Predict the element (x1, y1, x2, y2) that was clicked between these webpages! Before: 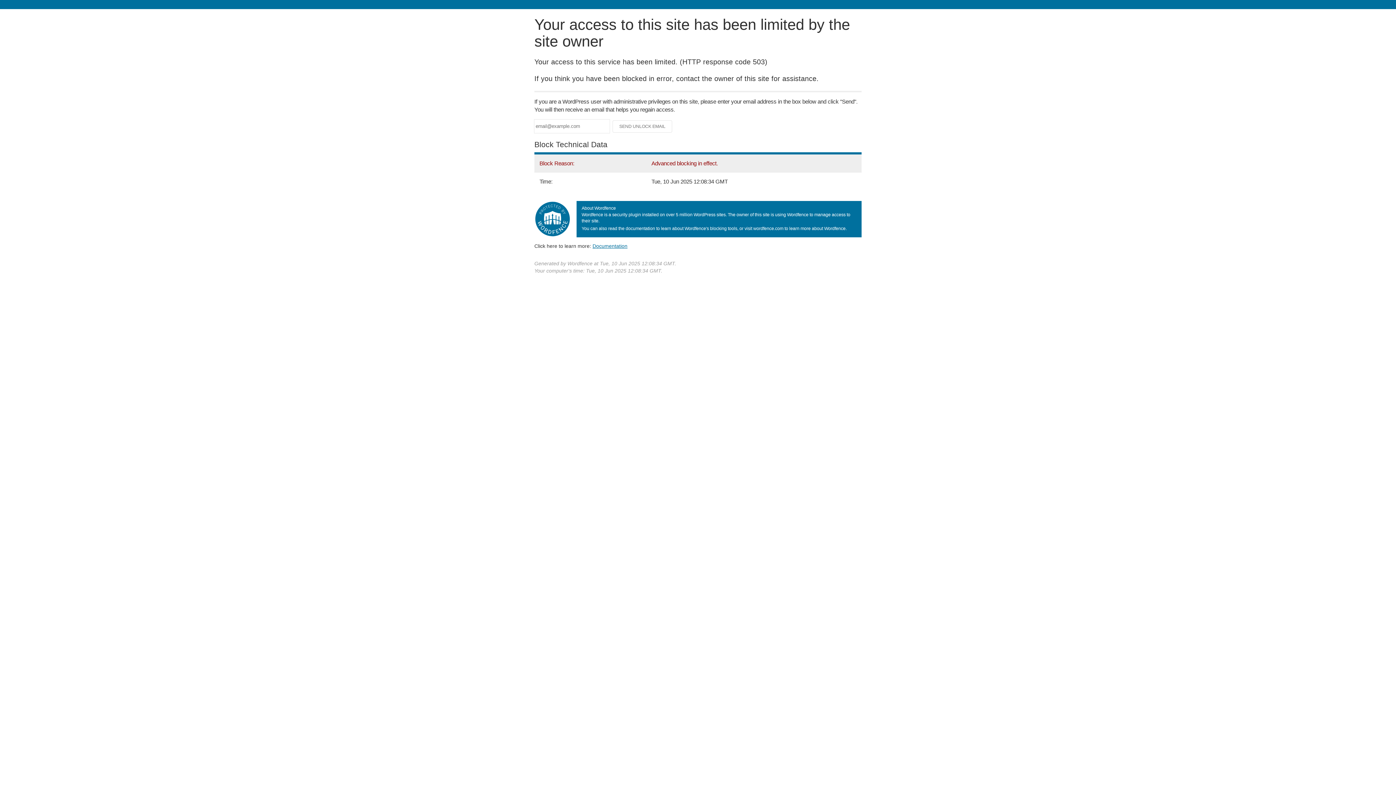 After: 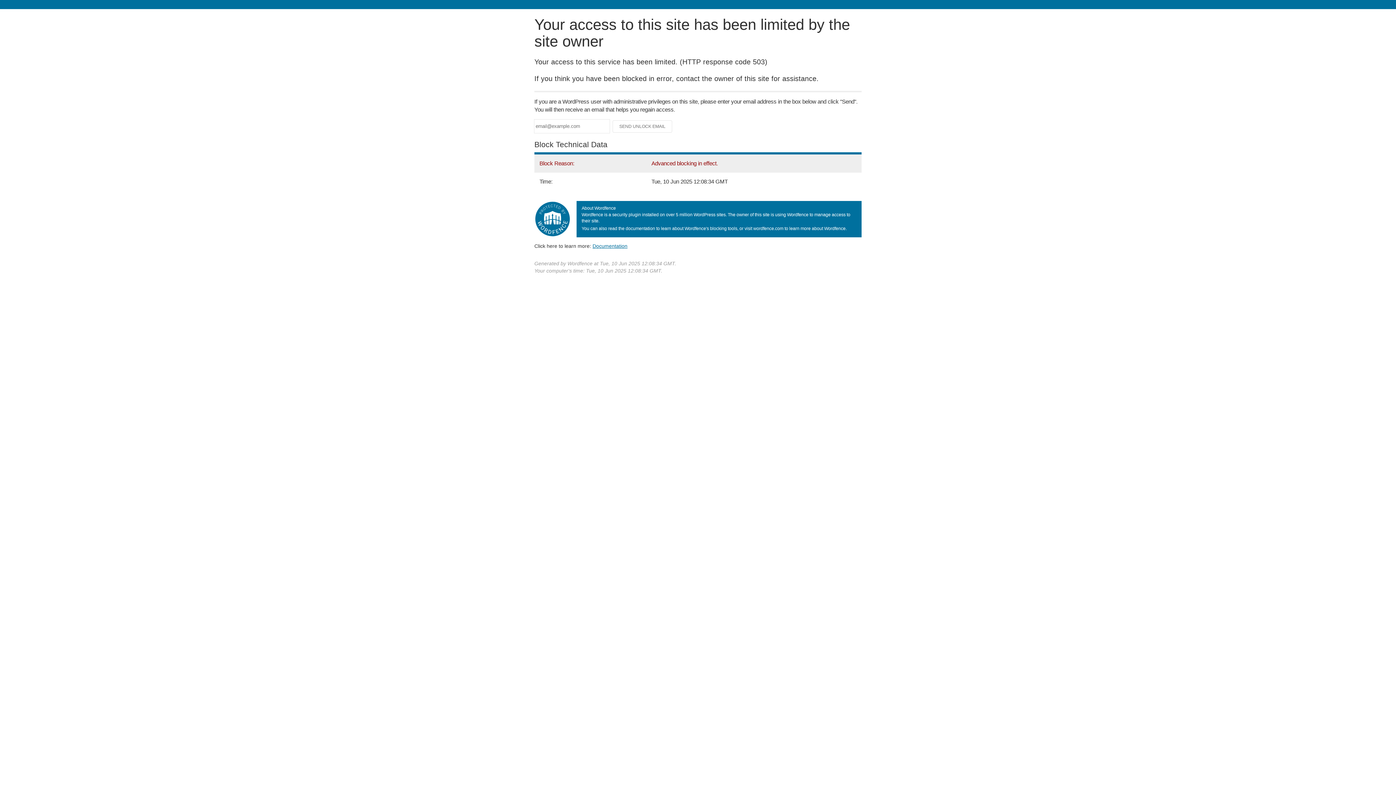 Action: label: Documentation bbox: (592, 243, 627, 248)